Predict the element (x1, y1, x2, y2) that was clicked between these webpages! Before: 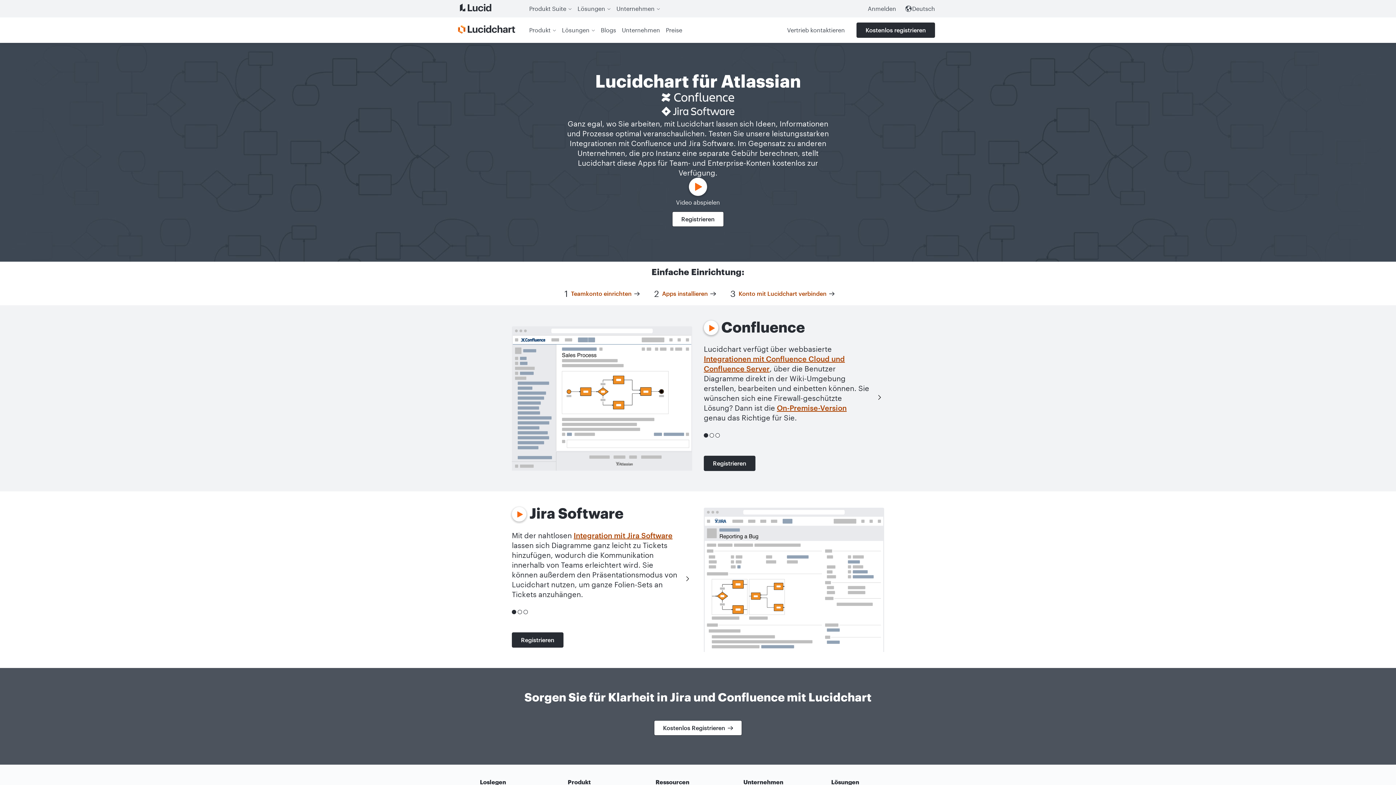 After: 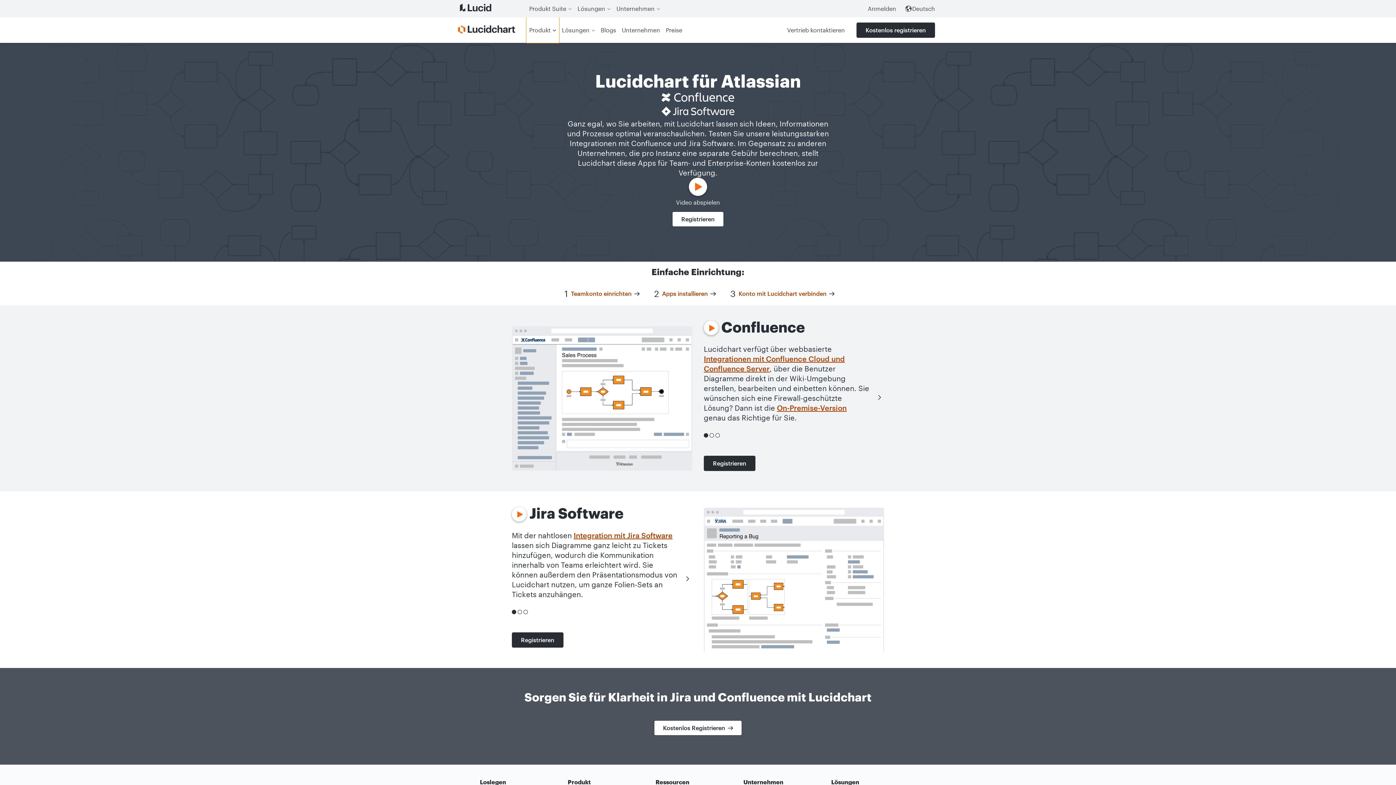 Action: bbox: (526, 17, 559, 42) label: Produkt